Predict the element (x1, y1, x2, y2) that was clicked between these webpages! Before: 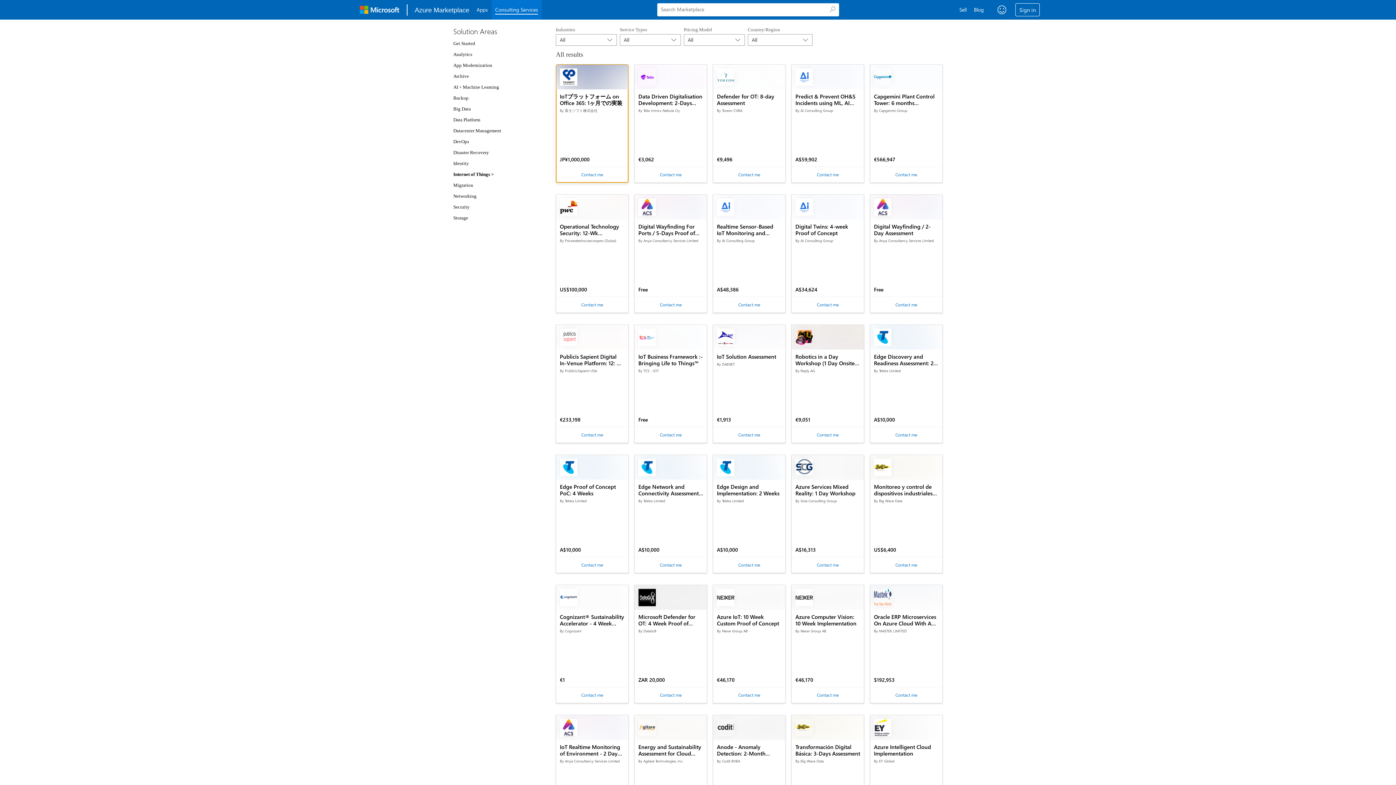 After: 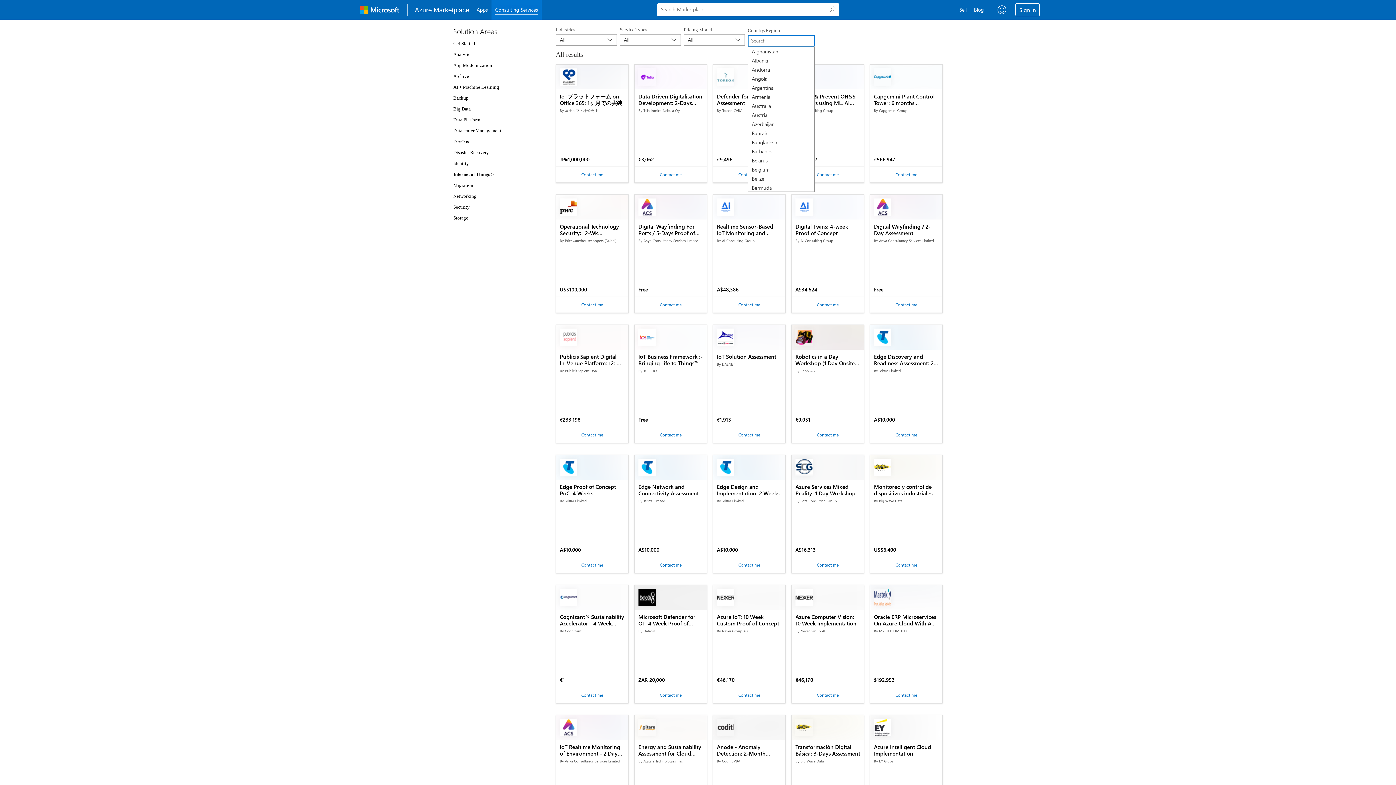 Action: bbox: (748, 34, 812, 45) label: All
	